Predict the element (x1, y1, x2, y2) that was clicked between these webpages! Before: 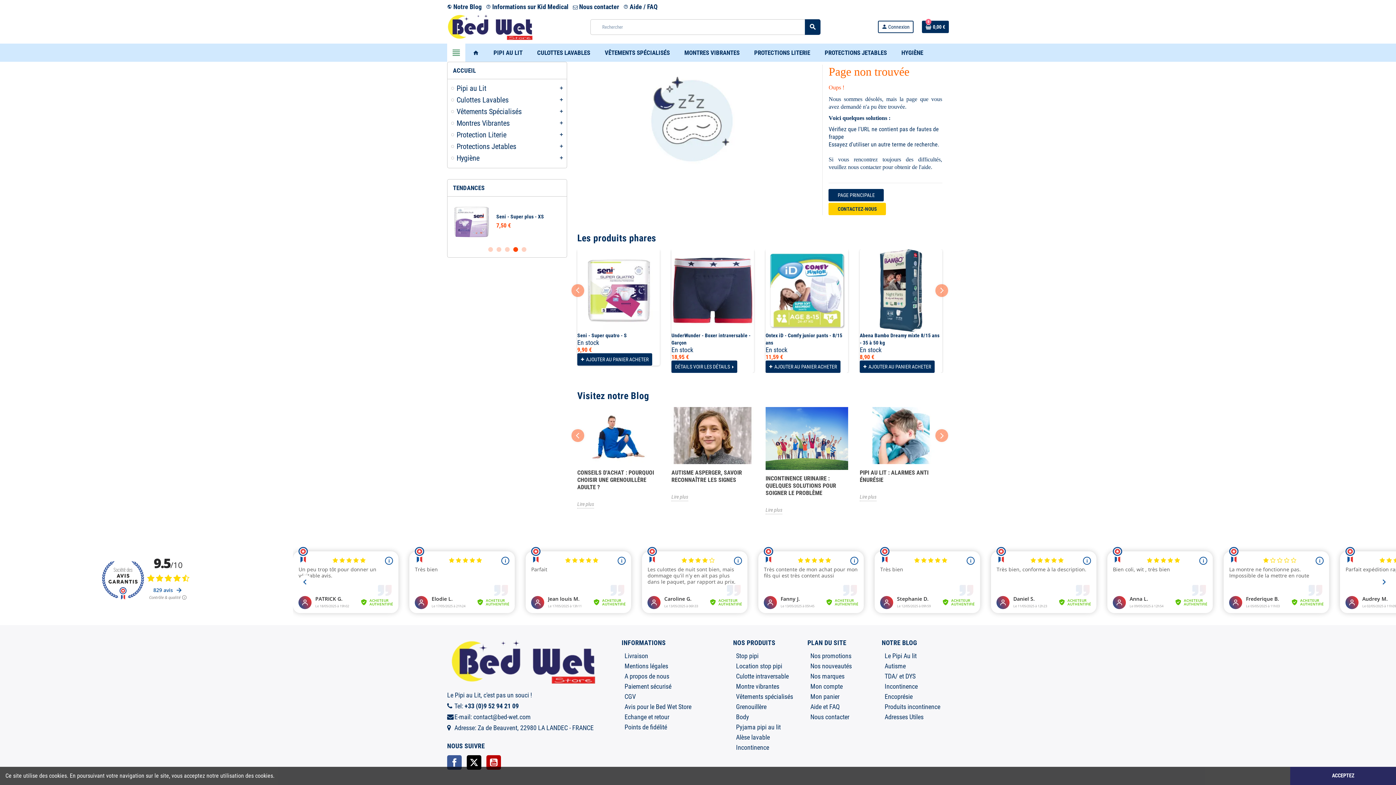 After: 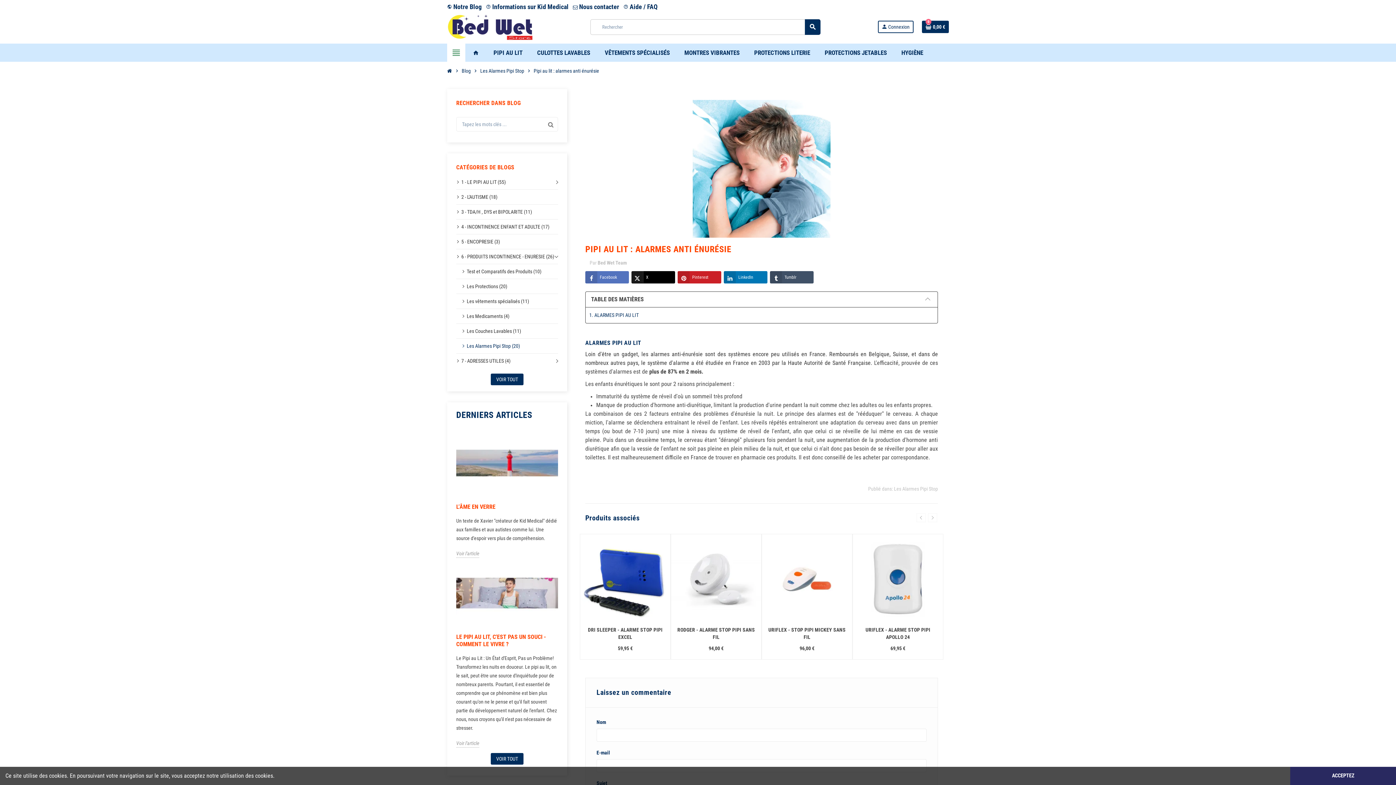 Action: bbox: (860, 407, 942, 464)